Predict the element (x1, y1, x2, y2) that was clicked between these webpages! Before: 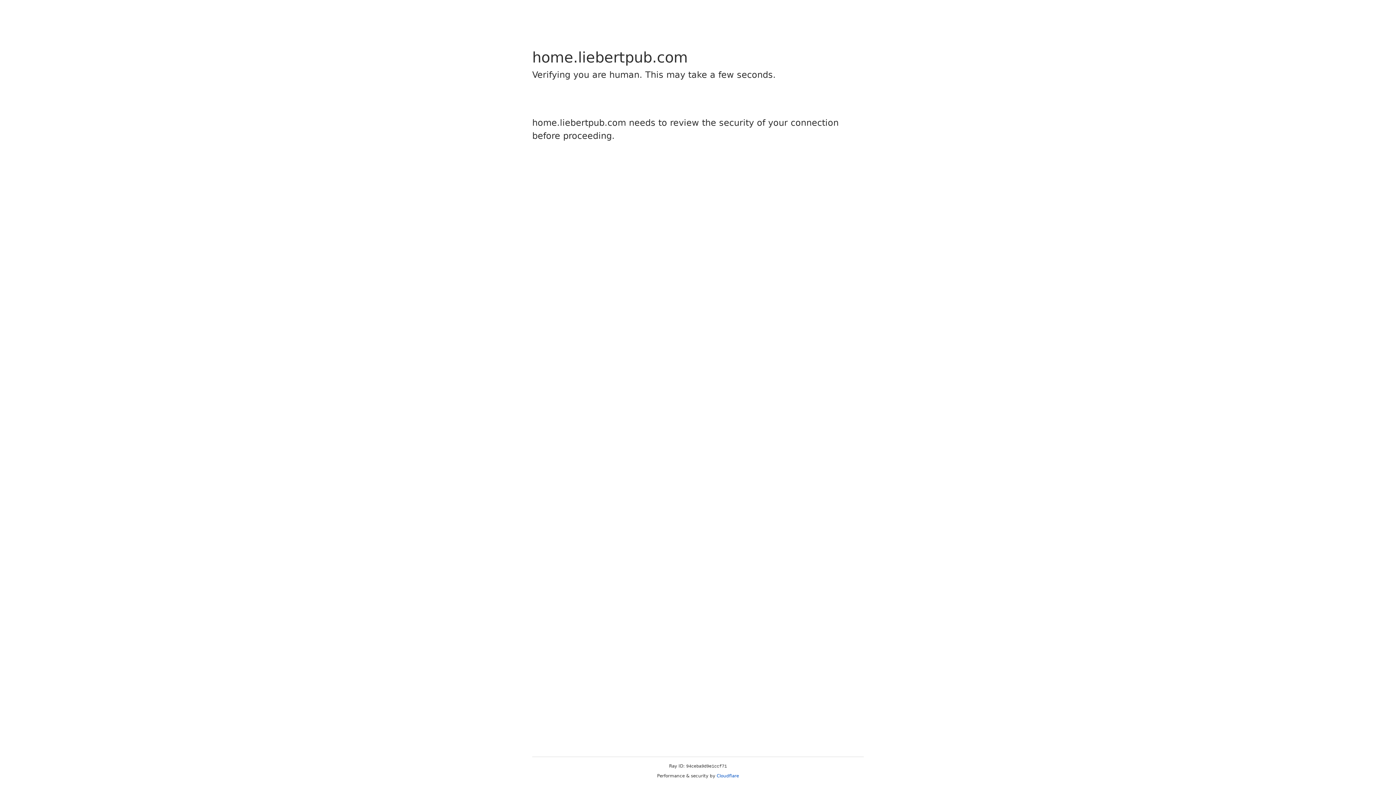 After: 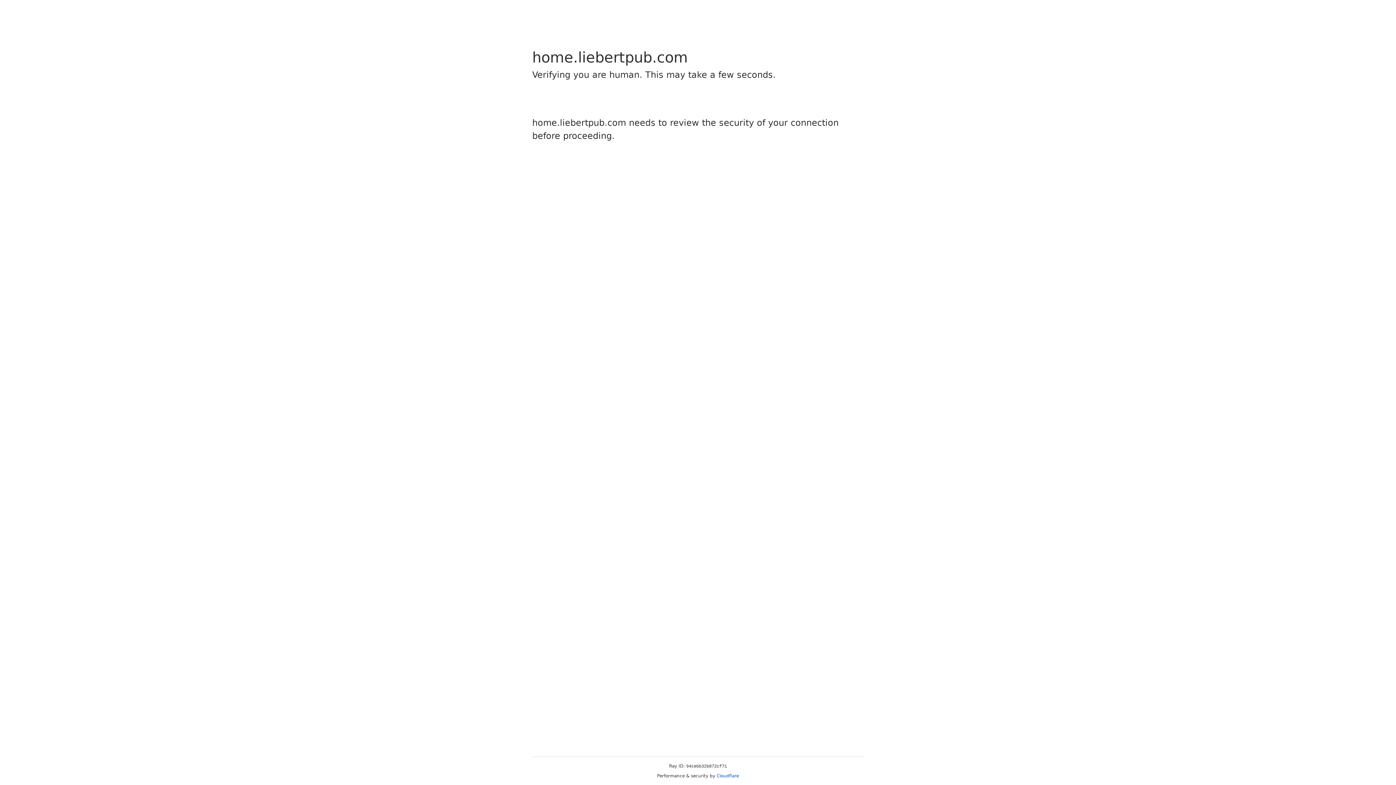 Action: label: Cloudflare bbox: (716, 773, 739, 778)